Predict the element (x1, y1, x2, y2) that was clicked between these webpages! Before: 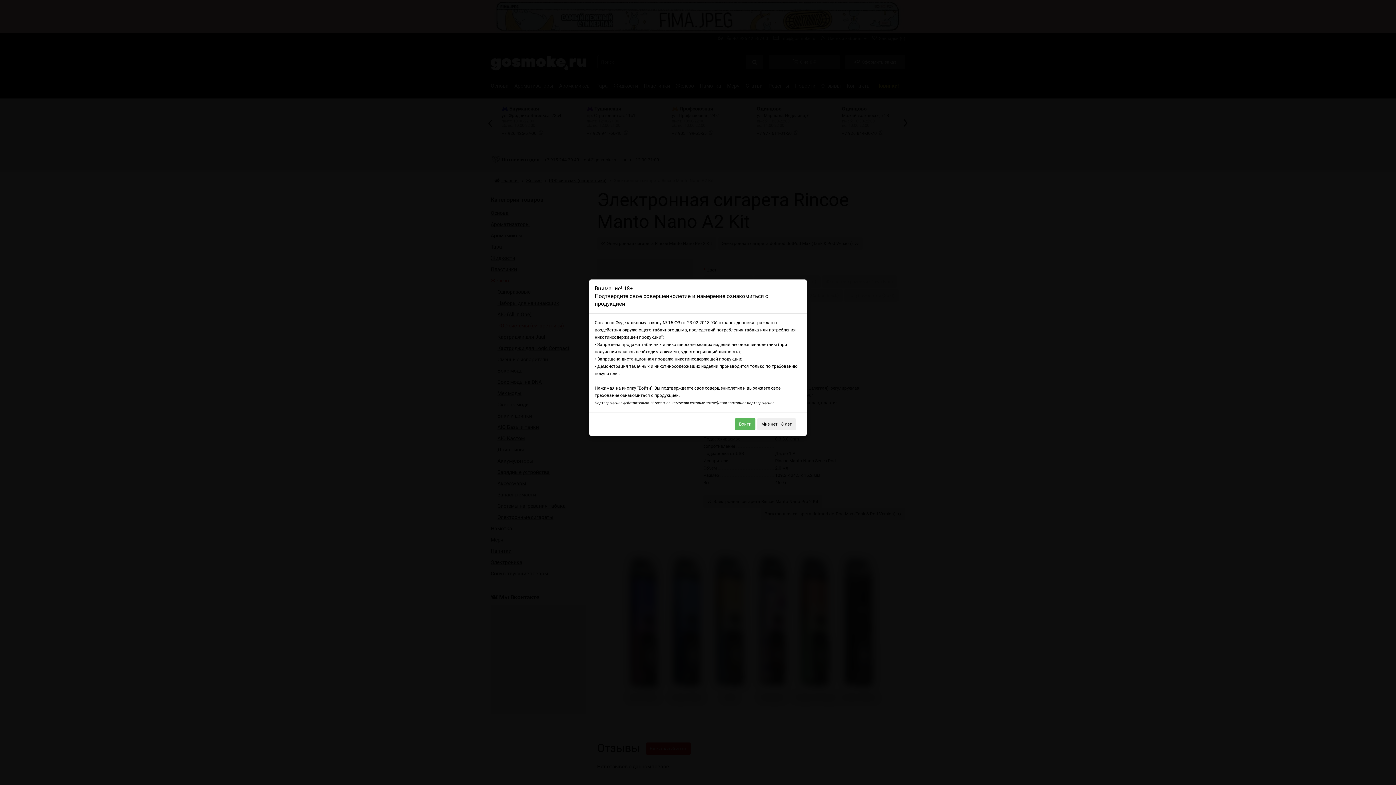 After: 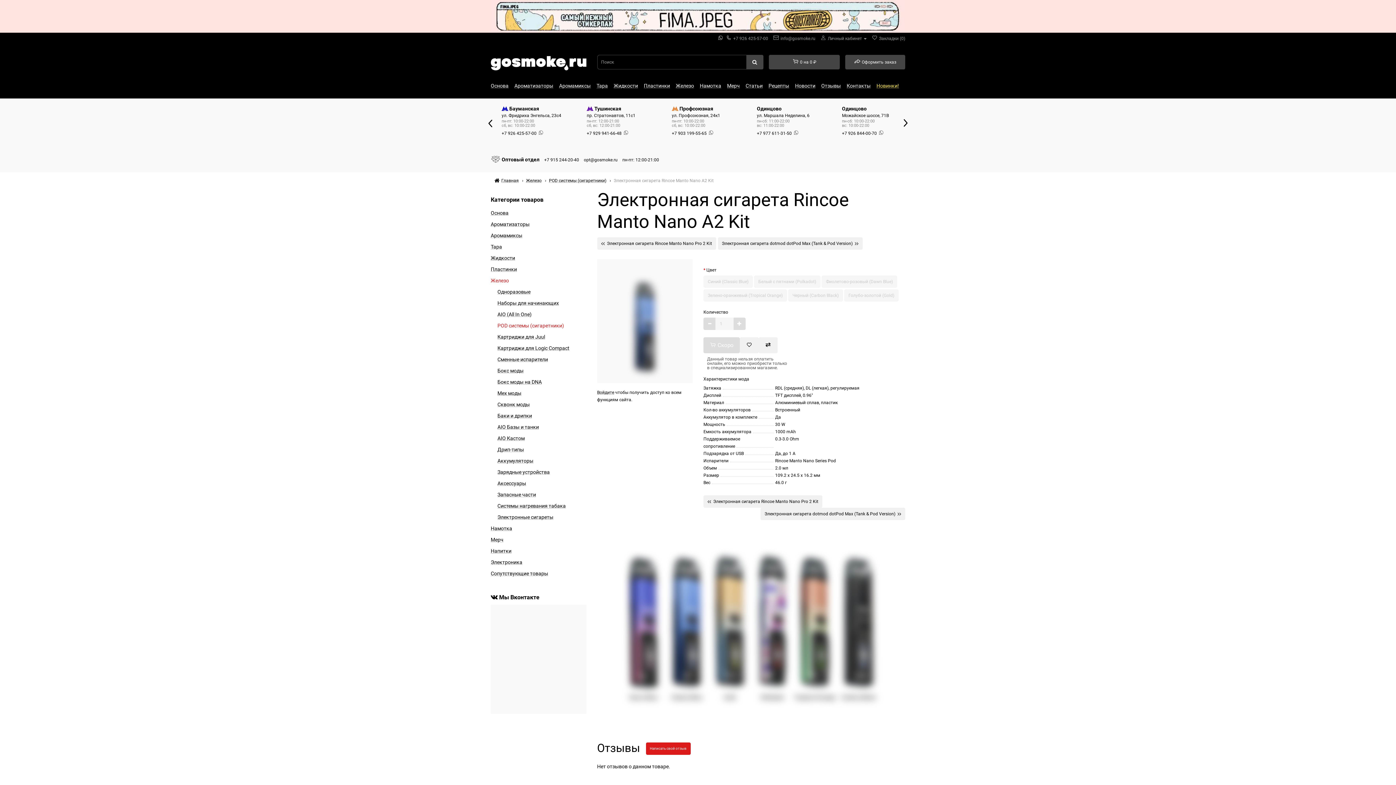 Action: bbox: (735, 418, 755, 430) label: Войти